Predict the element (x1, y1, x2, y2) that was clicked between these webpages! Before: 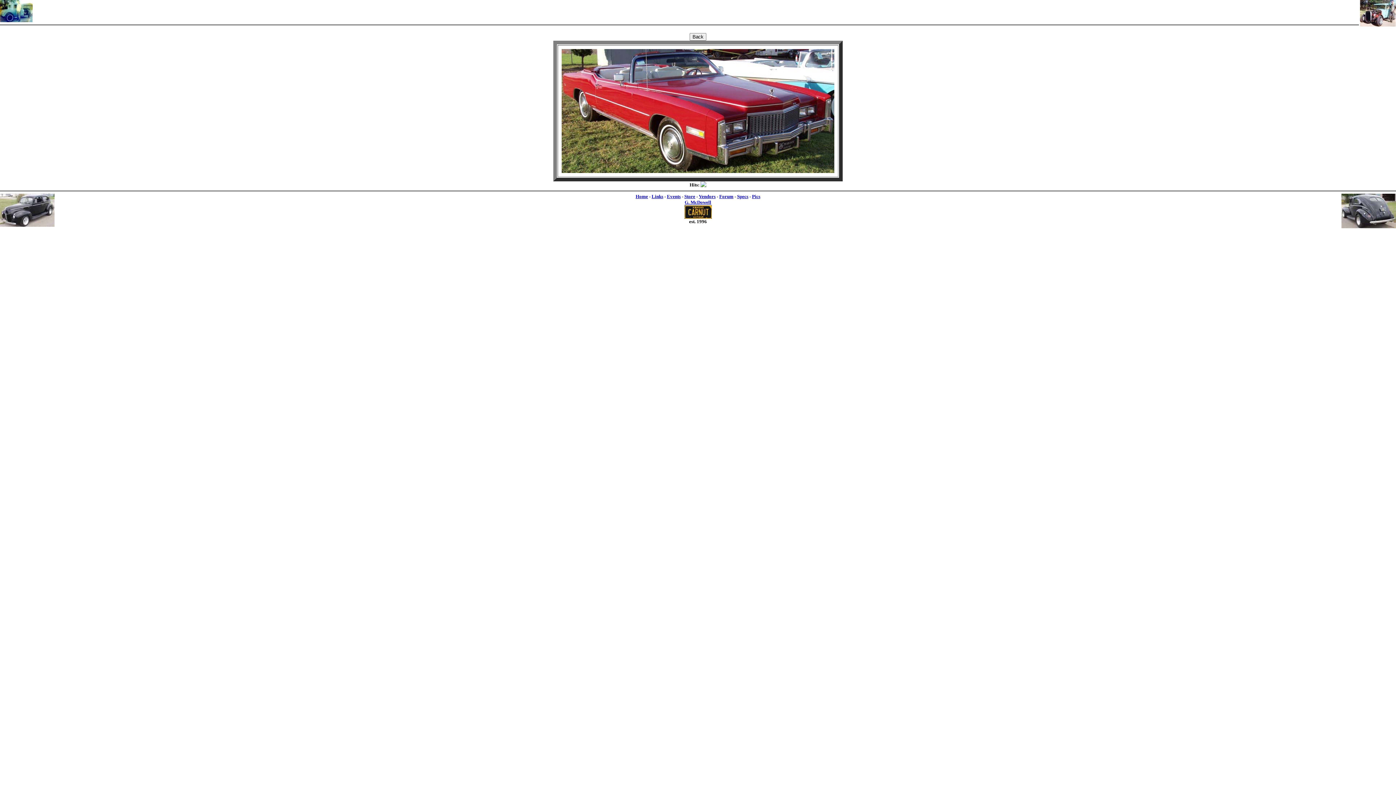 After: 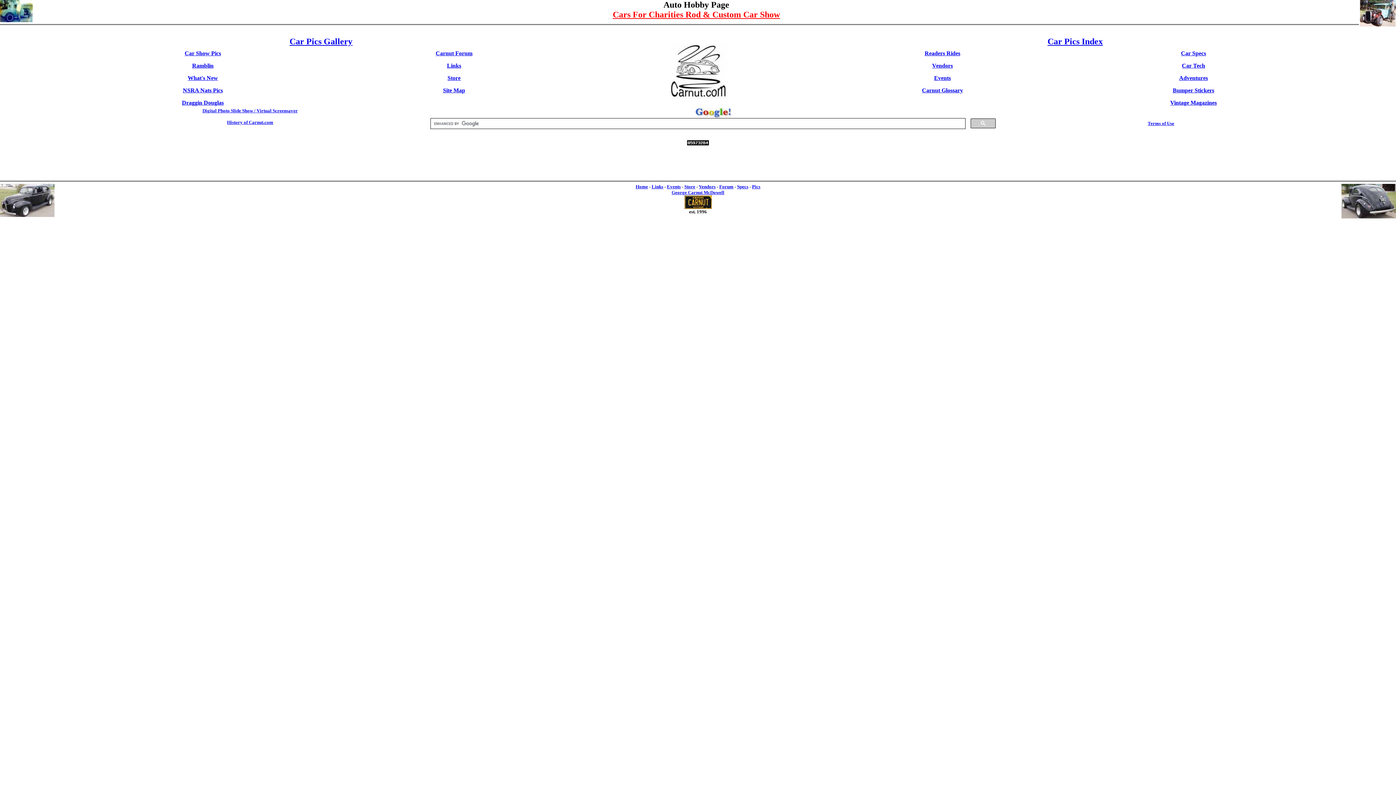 Action: bbox: (635, 193, 648, 199) label: Home